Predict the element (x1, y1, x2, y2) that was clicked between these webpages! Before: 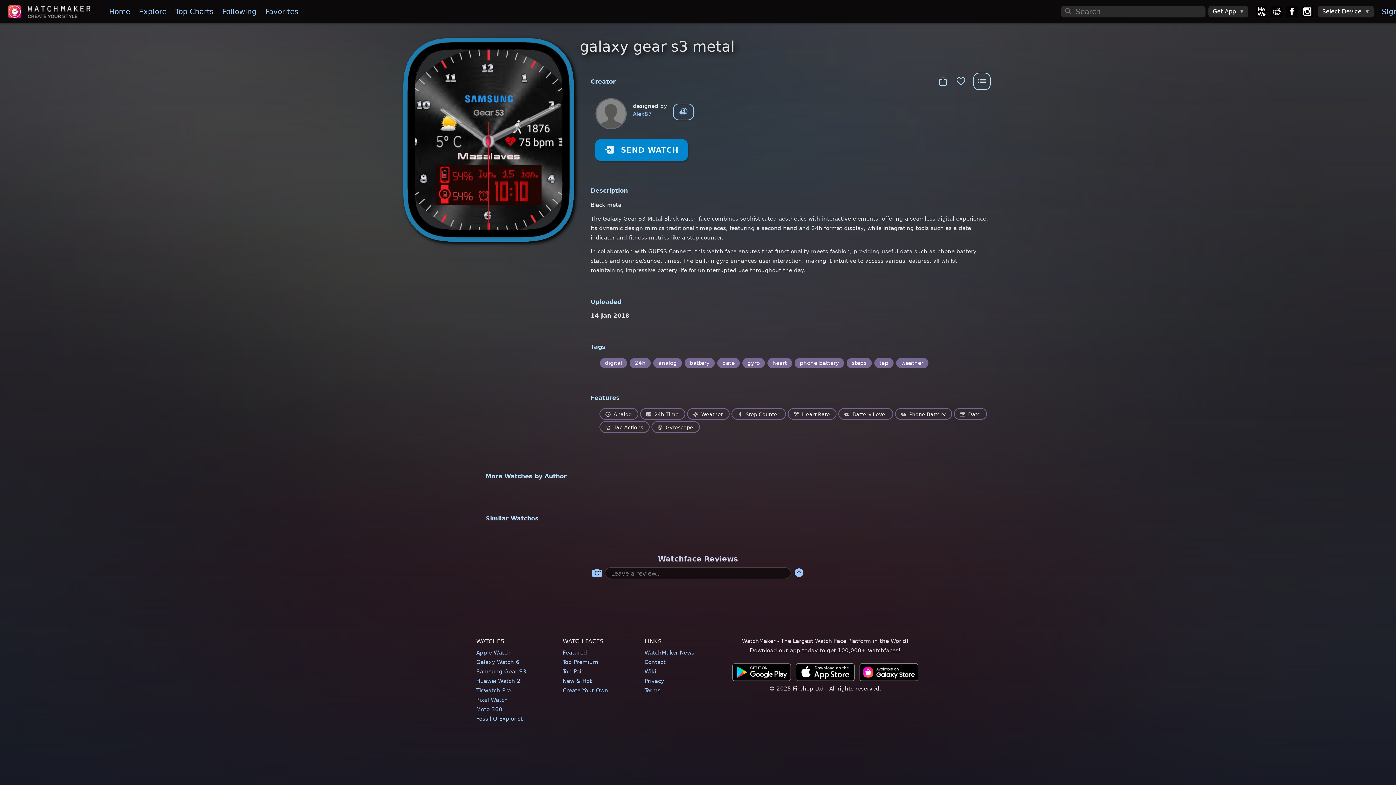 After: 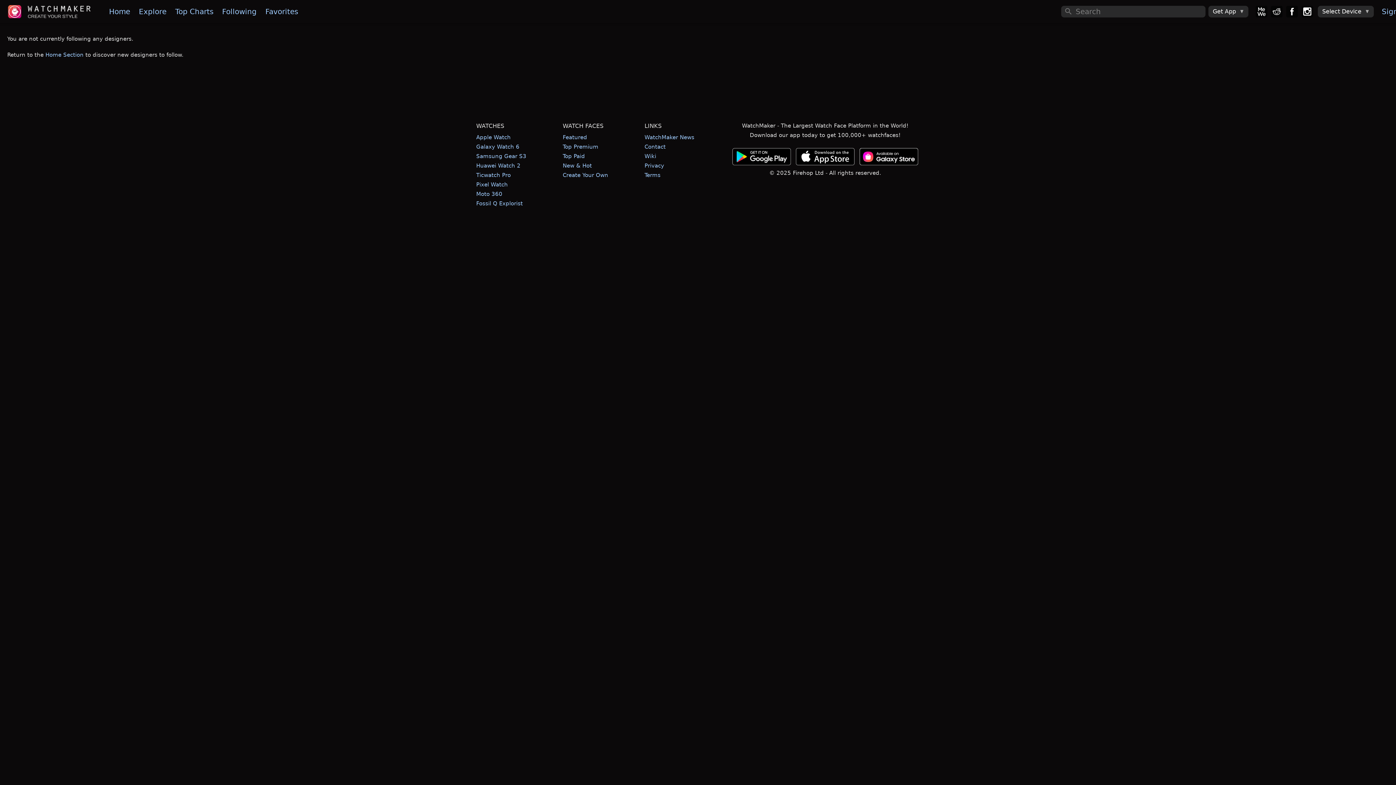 Action: bbox: (217, 2, 261, 20) label: Following